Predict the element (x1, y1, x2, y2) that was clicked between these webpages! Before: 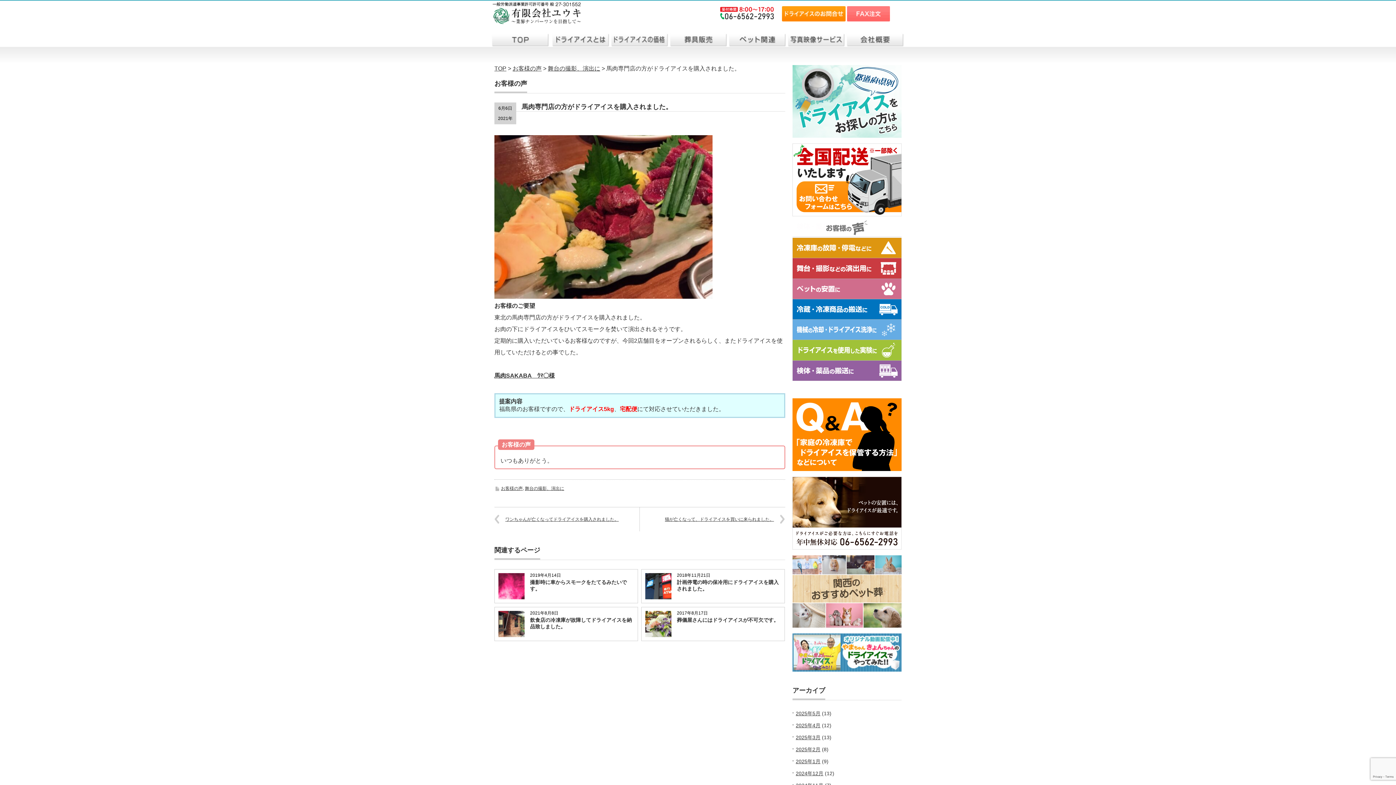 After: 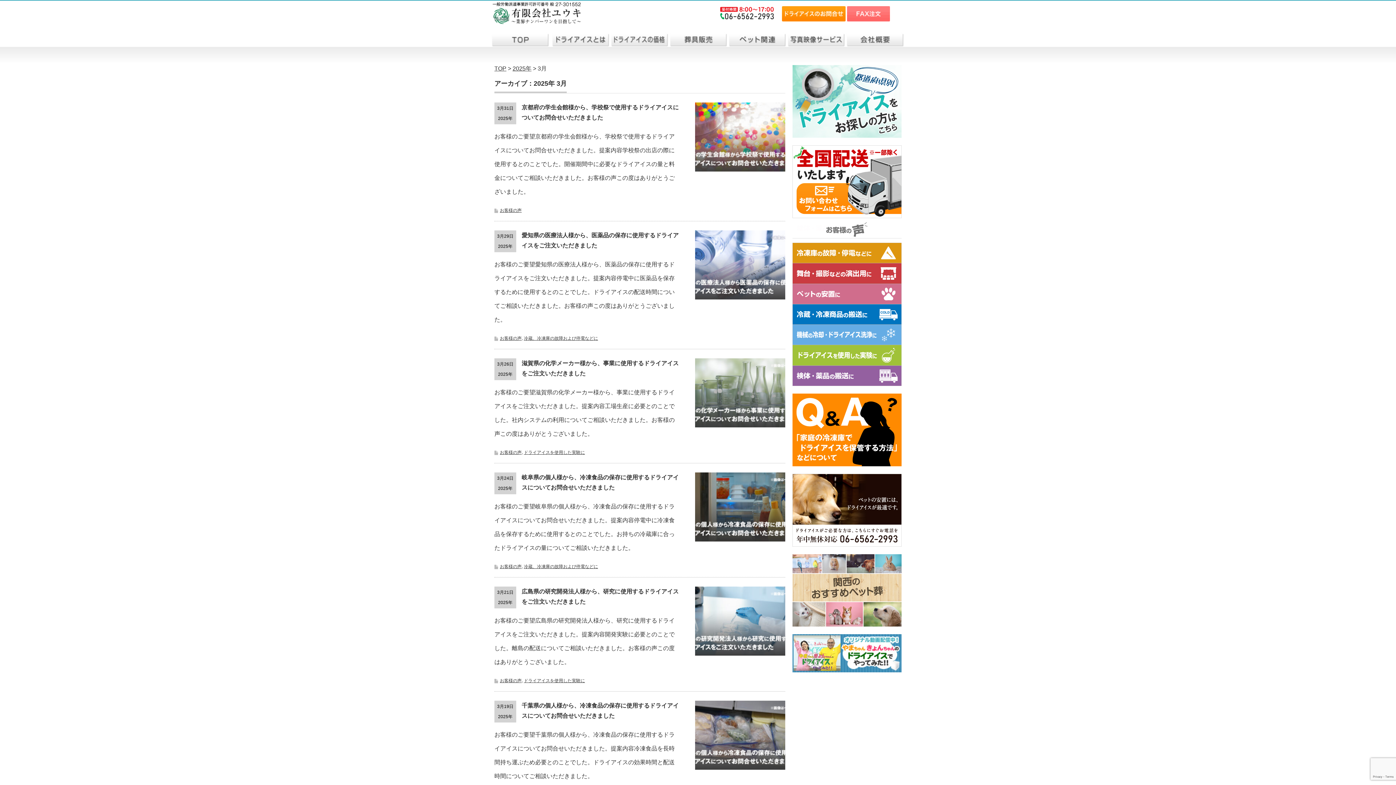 Action: label: 2025年3月 bbox: (796, 735, 820, 740)